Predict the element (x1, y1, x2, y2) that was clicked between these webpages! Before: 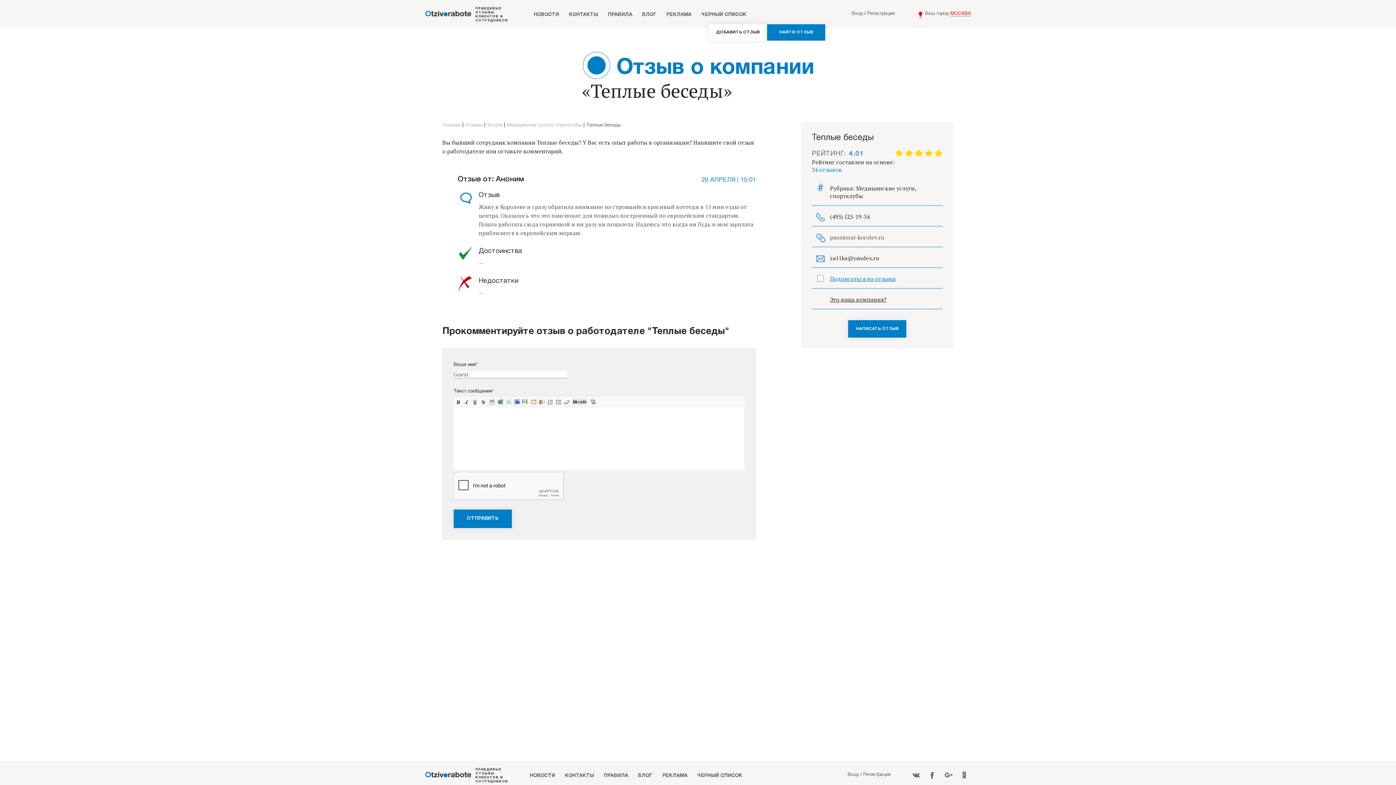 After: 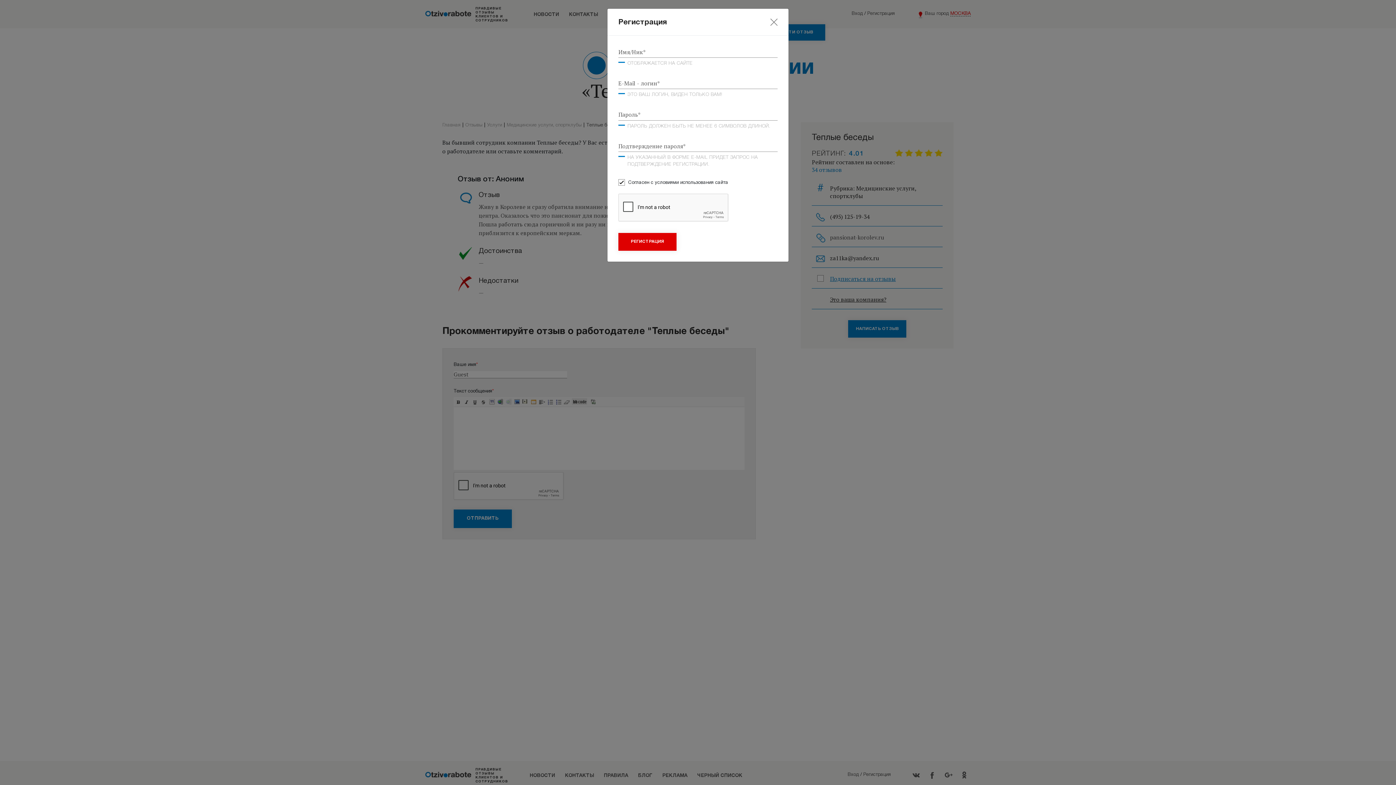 Action: bbox: (863, 773, 891, 777) label: Регистрация